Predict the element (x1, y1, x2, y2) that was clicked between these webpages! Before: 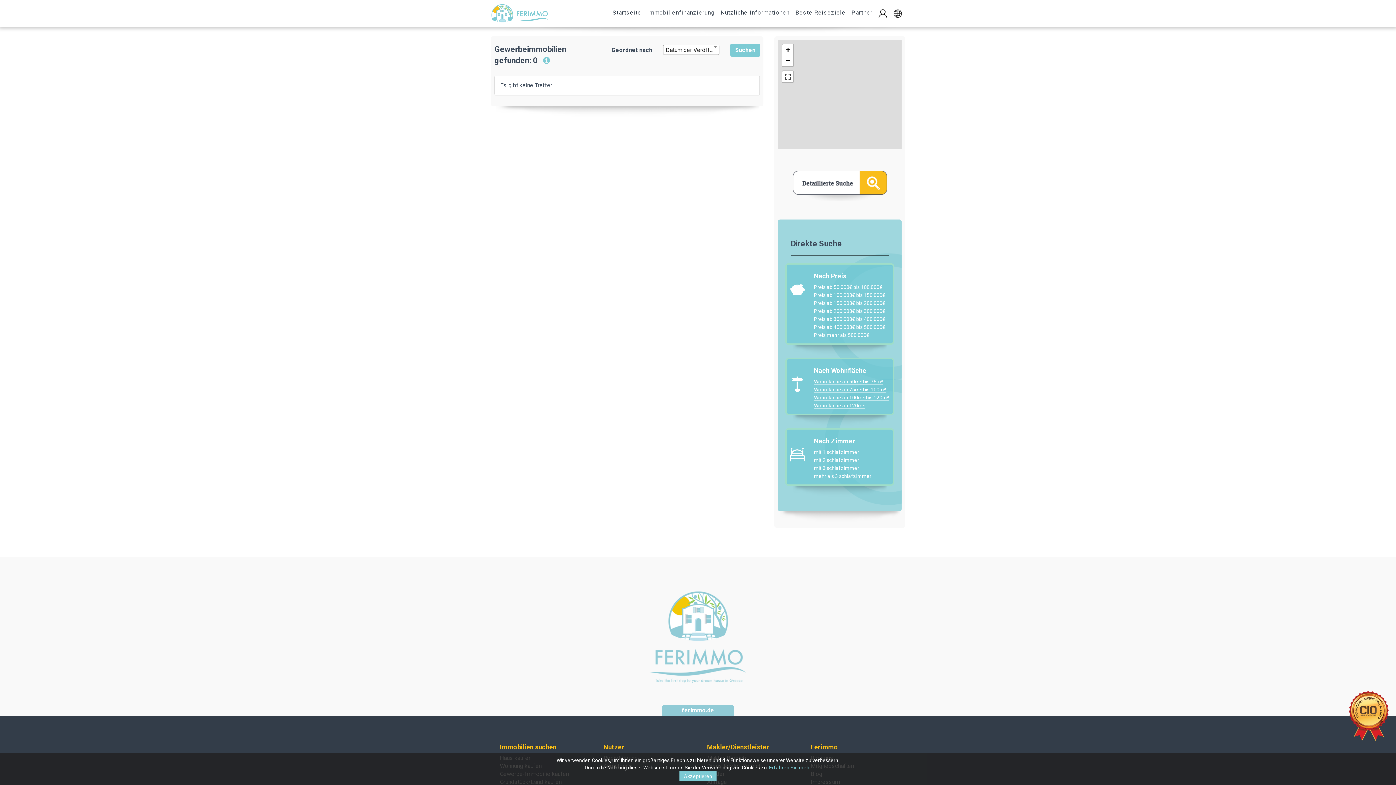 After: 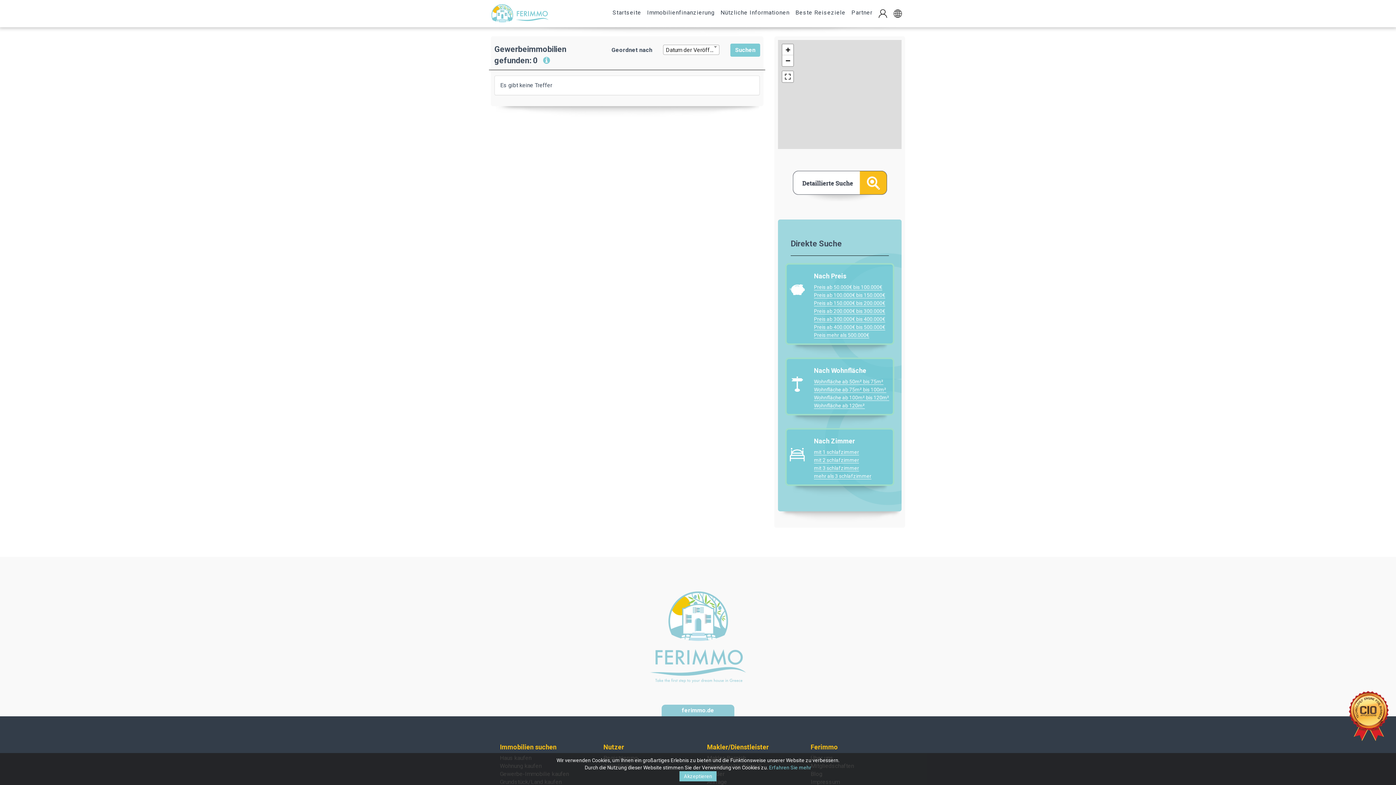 Action: label: mit 3 schlafzimmer bbox: (814, 465, 859, 471)